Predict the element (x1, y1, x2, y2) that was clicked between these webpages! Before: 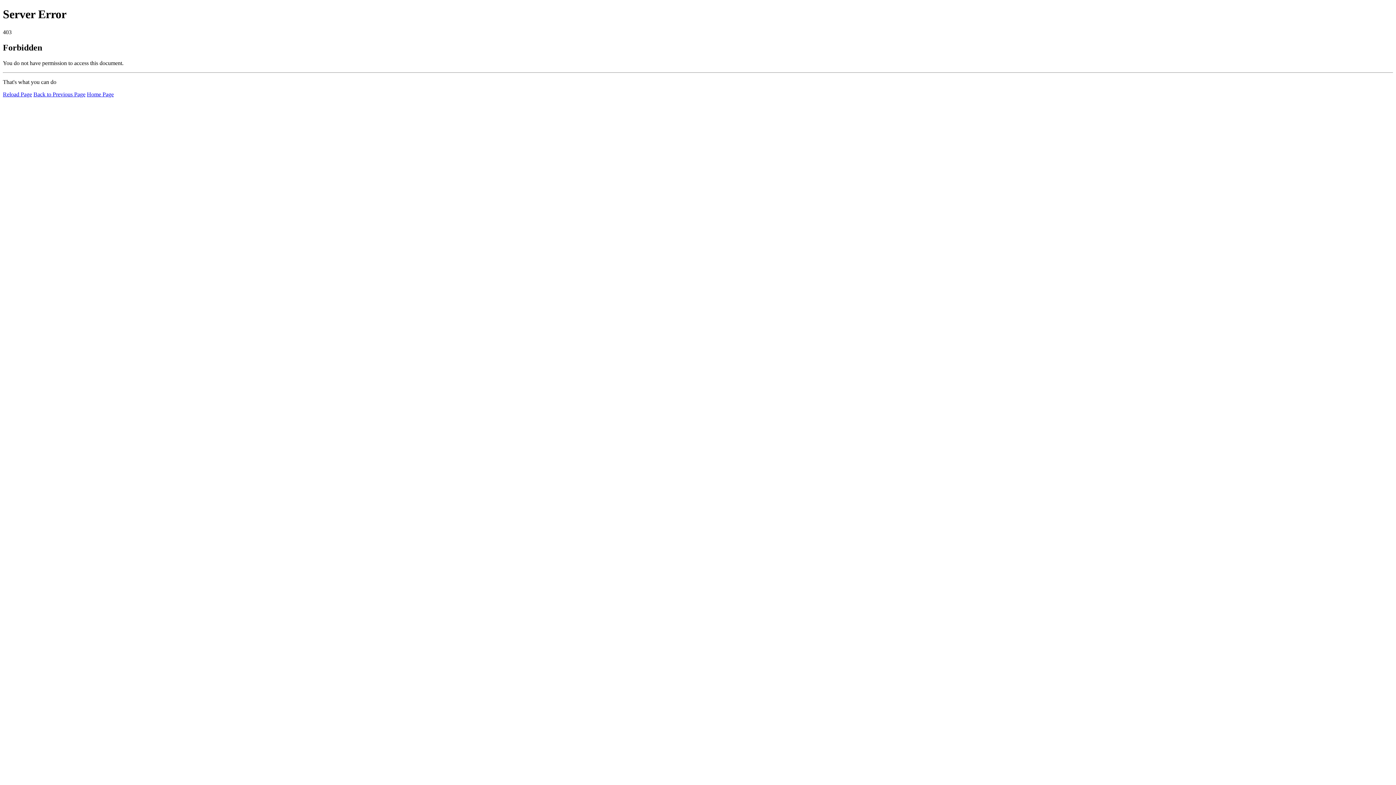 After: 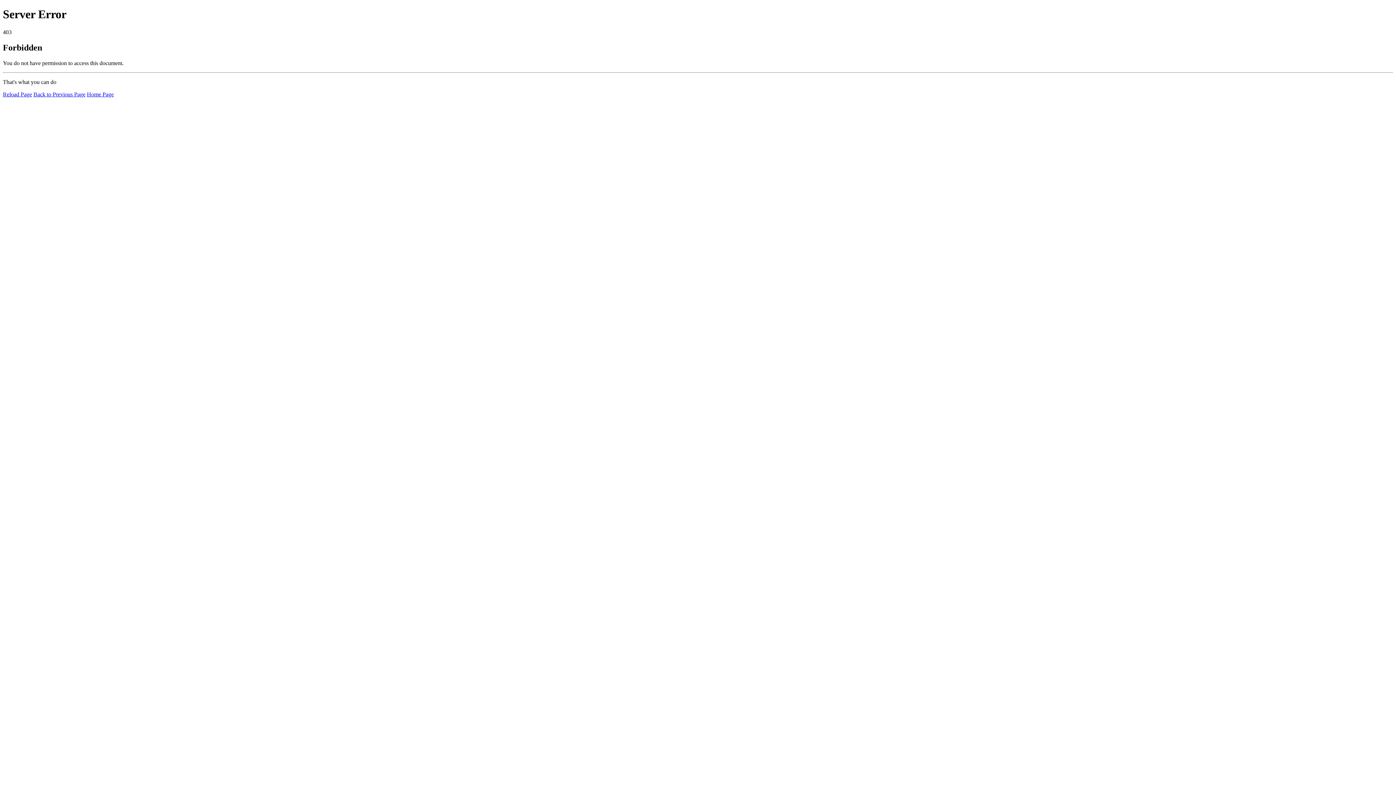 Action: label: Home Page bbox: (86, 91, 113, 97)